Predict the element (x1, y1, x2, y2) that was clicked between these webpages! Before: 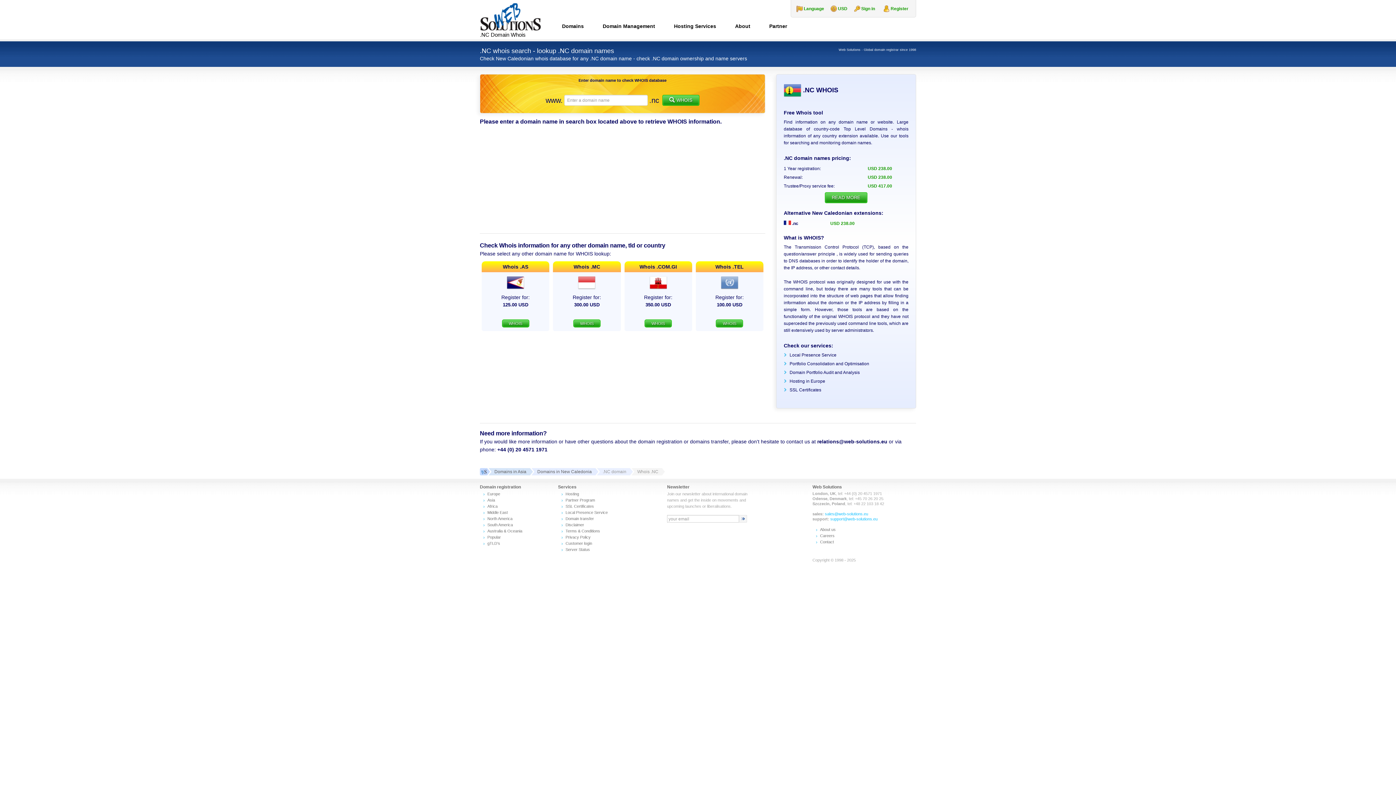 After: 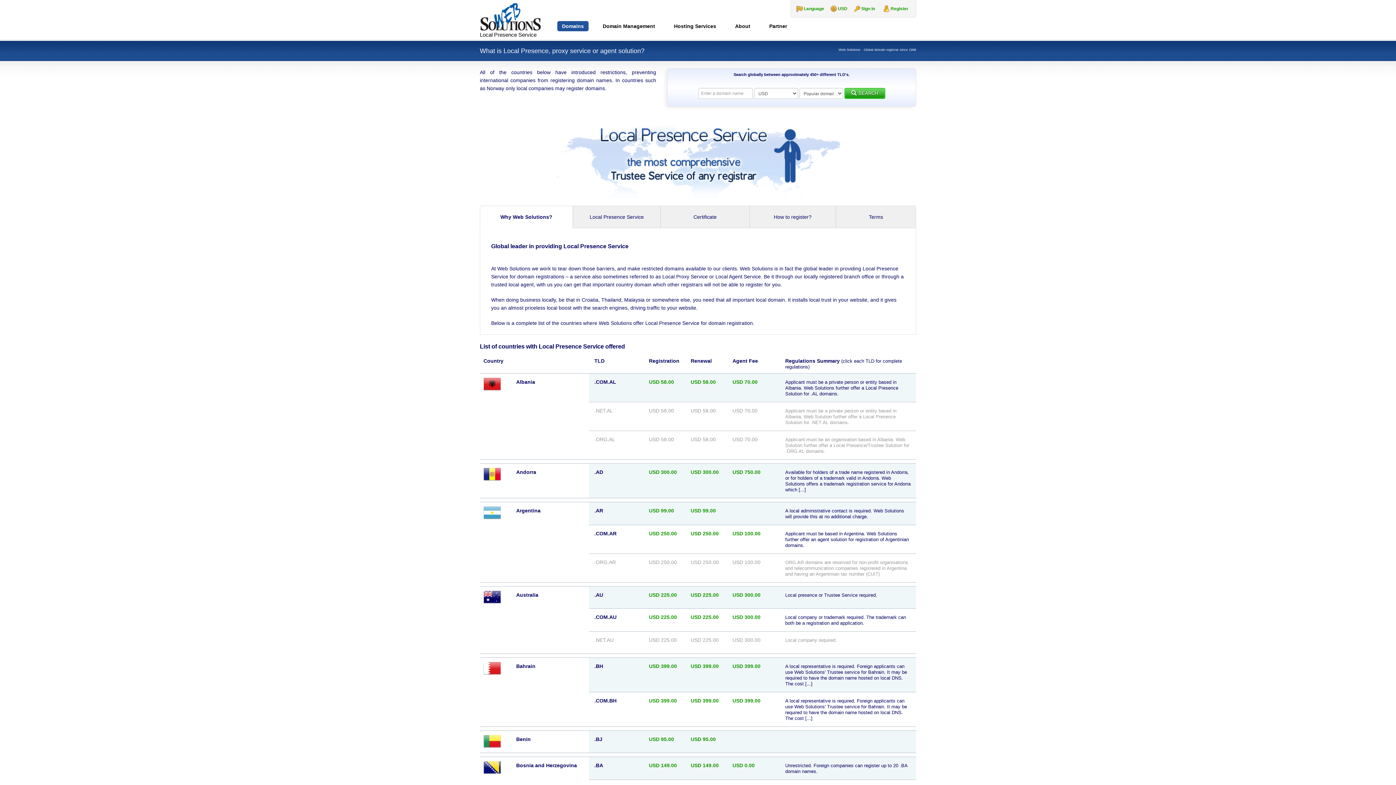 Action: label: Local Presence Service bbox: (789, 352, 836, 357)